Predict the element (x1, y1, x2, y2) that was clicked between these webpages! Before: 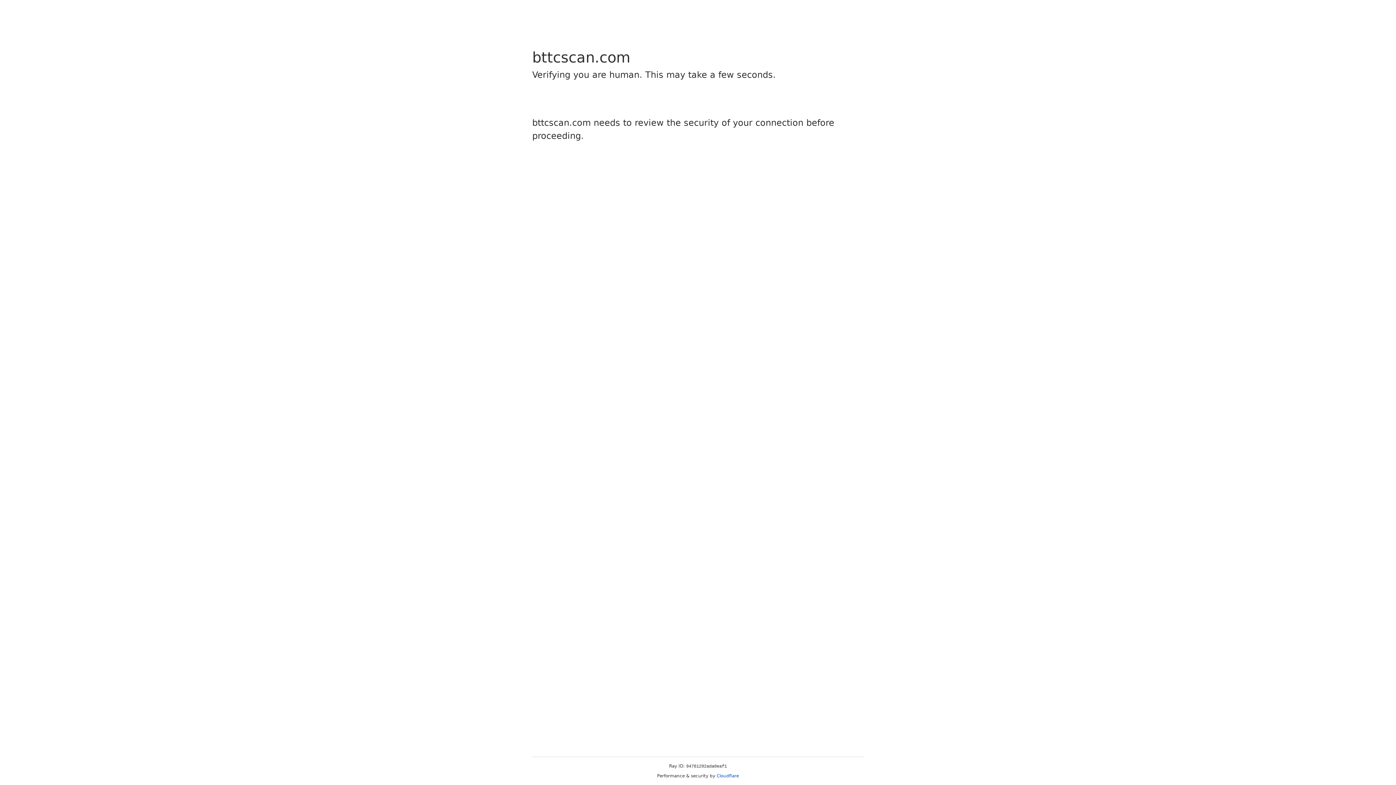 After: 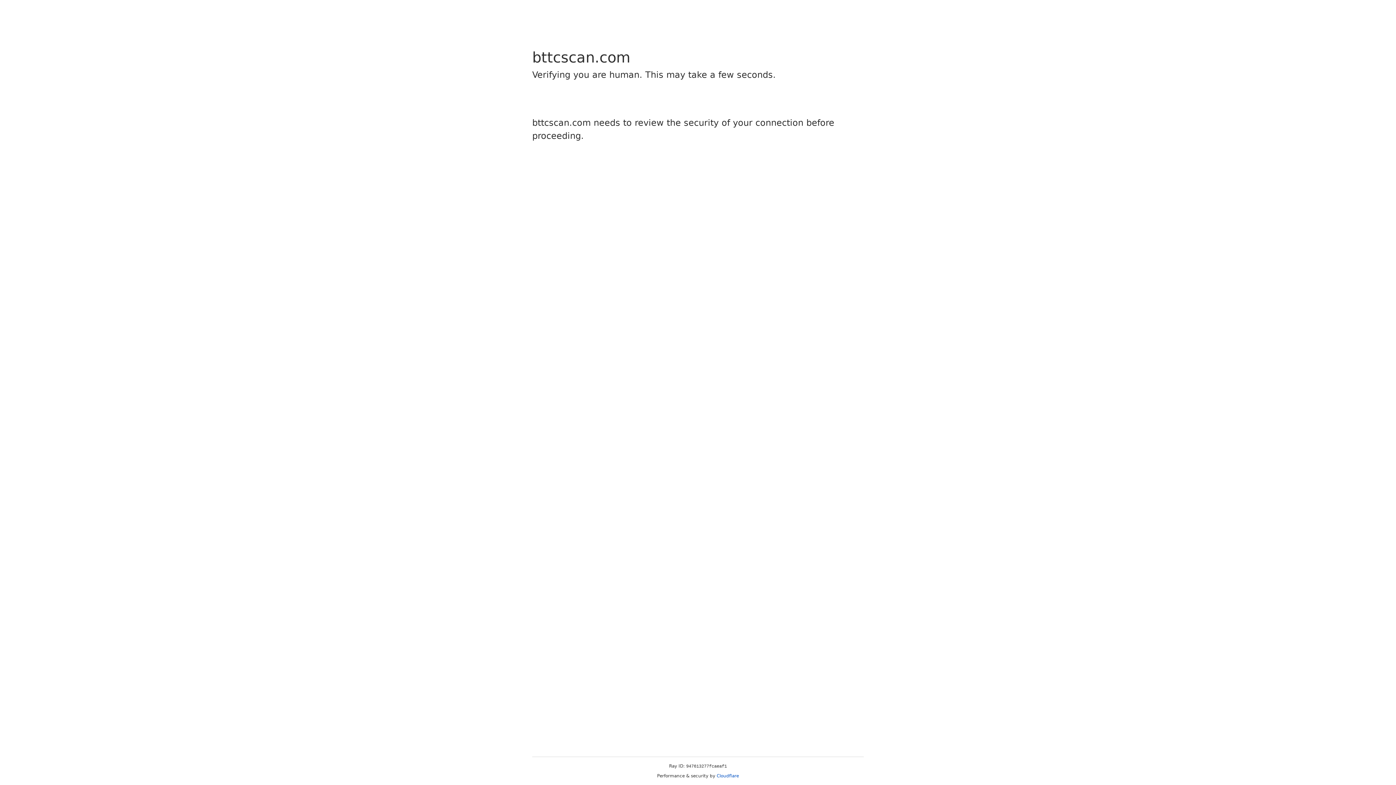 Action: bbox: (716, 773, 739, 778) label: Cloudflare